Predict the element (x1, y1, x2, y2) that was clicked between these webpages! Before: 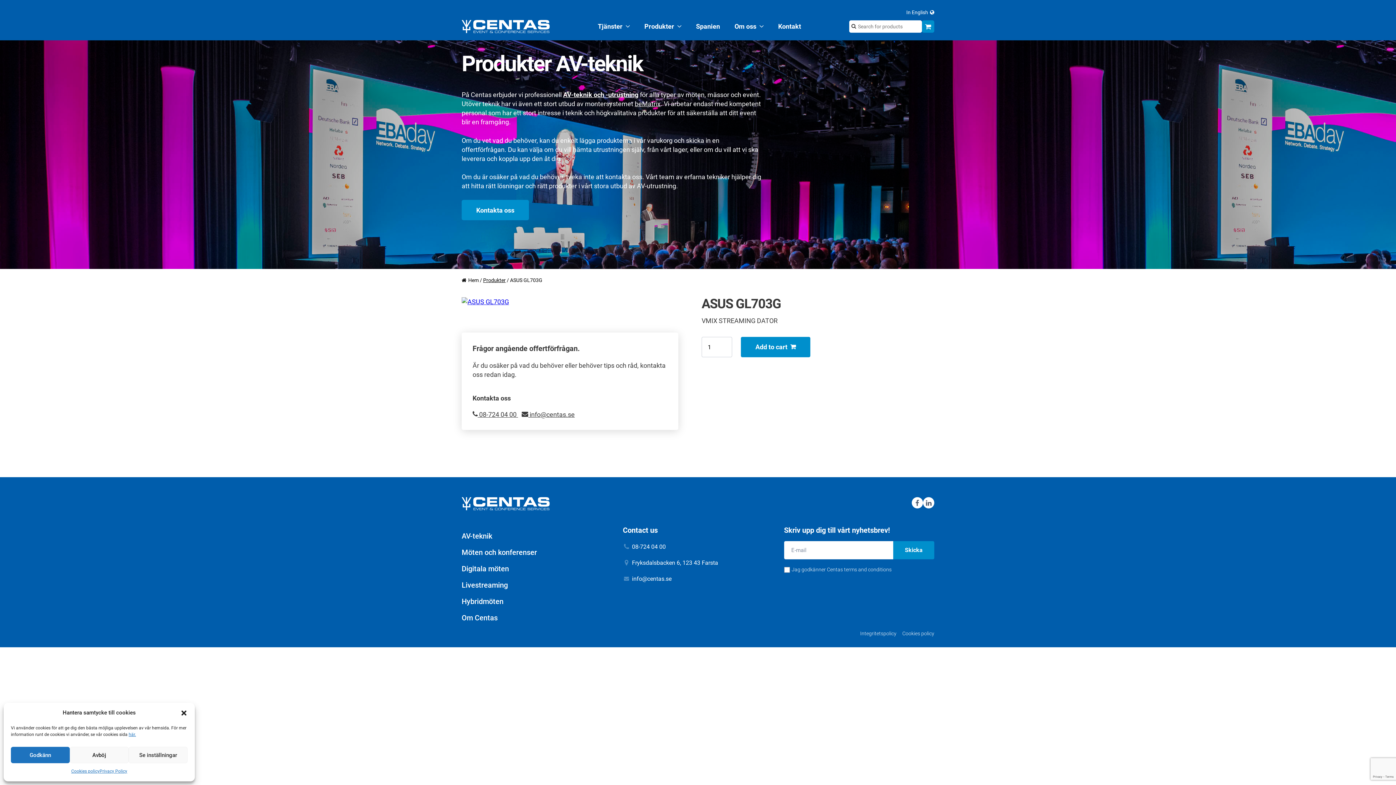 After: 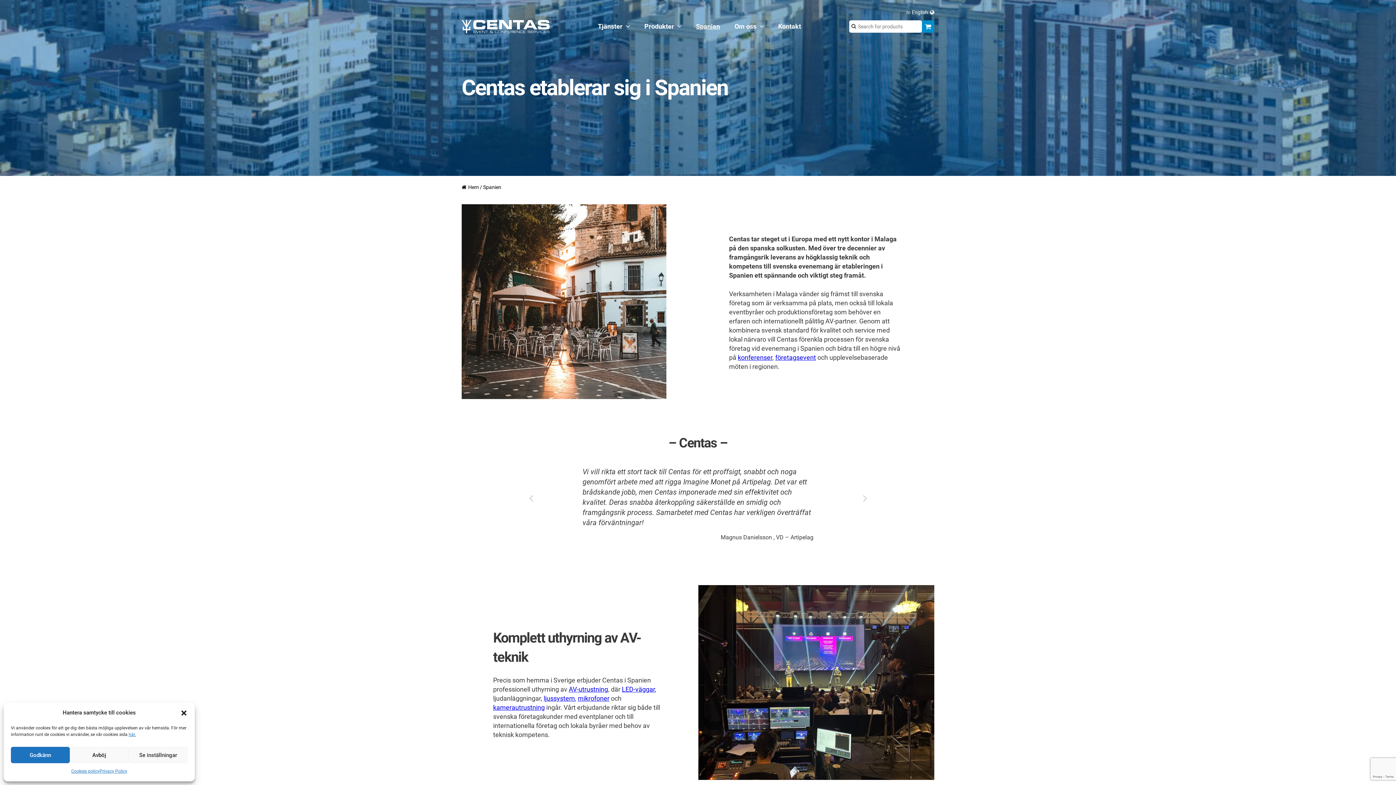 Action: label: Spanien bbox: (696, 20, 720, 32)